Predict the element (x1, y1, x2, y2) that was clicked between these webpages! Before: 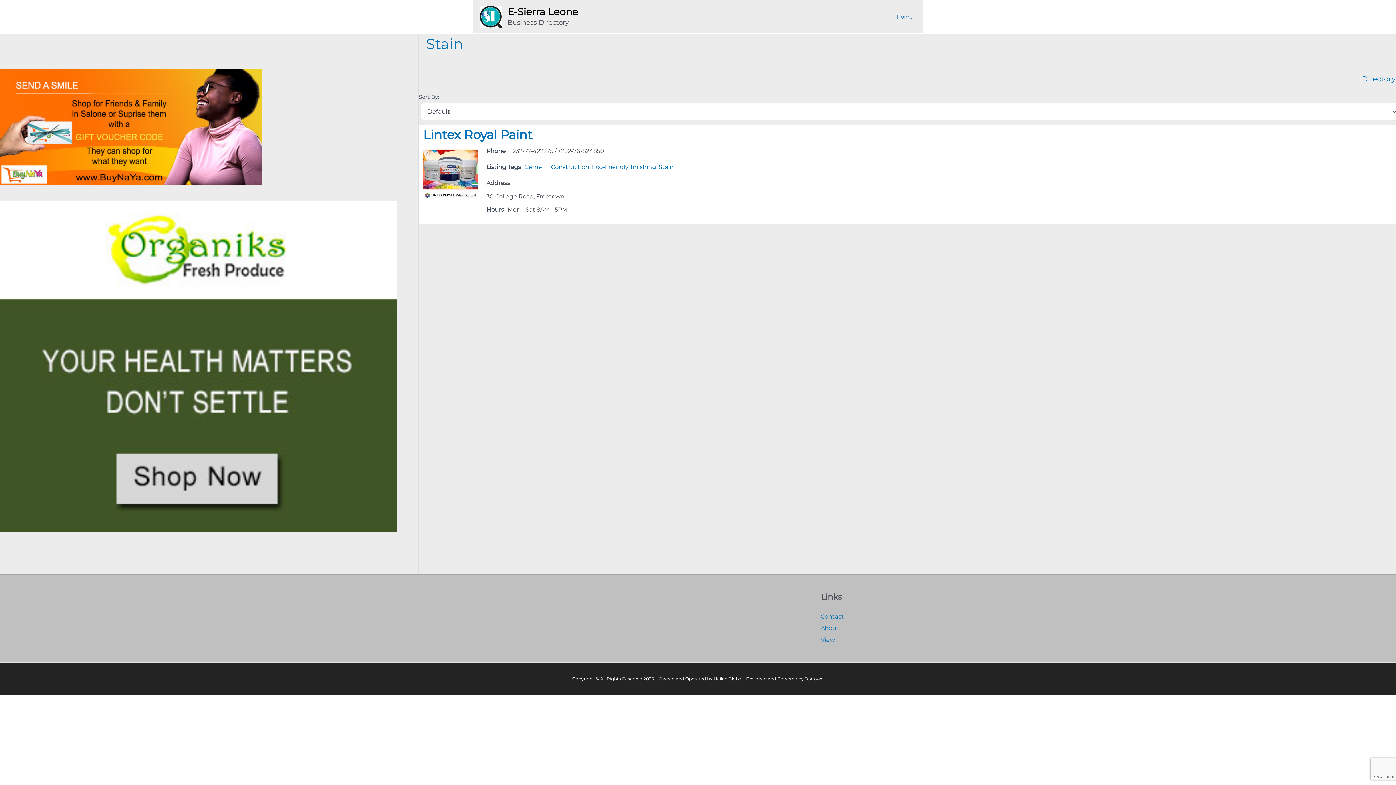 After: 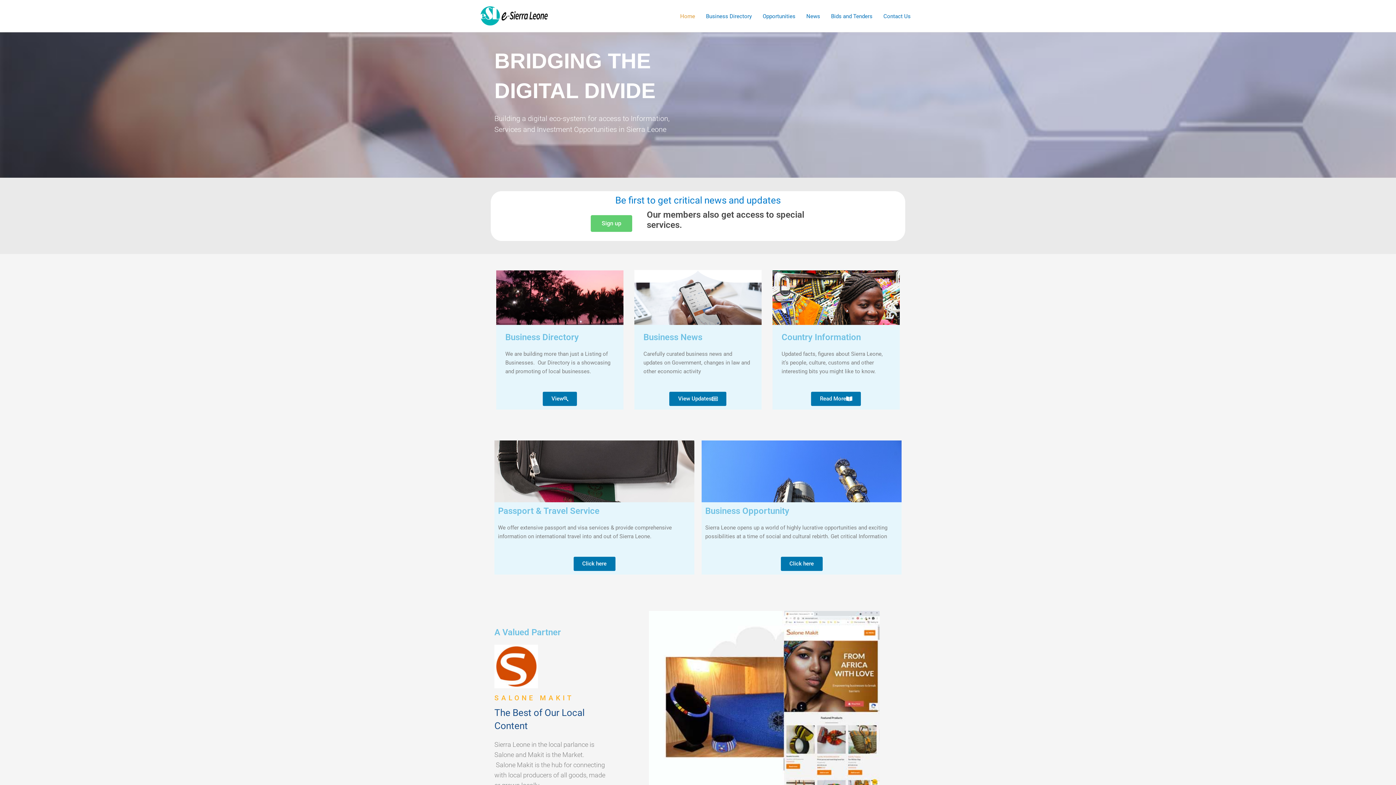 Action: bbox: (893, 7, 916, 26) label: Home